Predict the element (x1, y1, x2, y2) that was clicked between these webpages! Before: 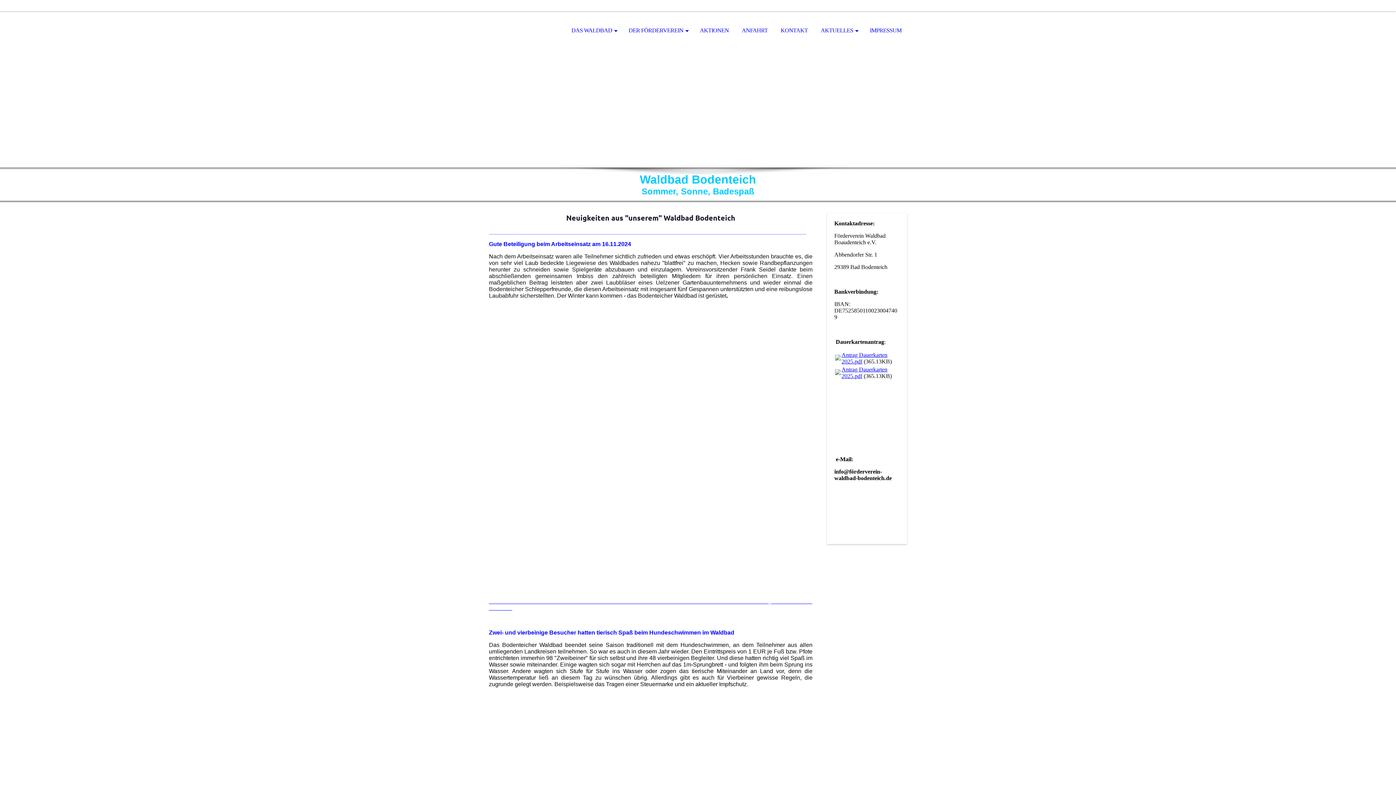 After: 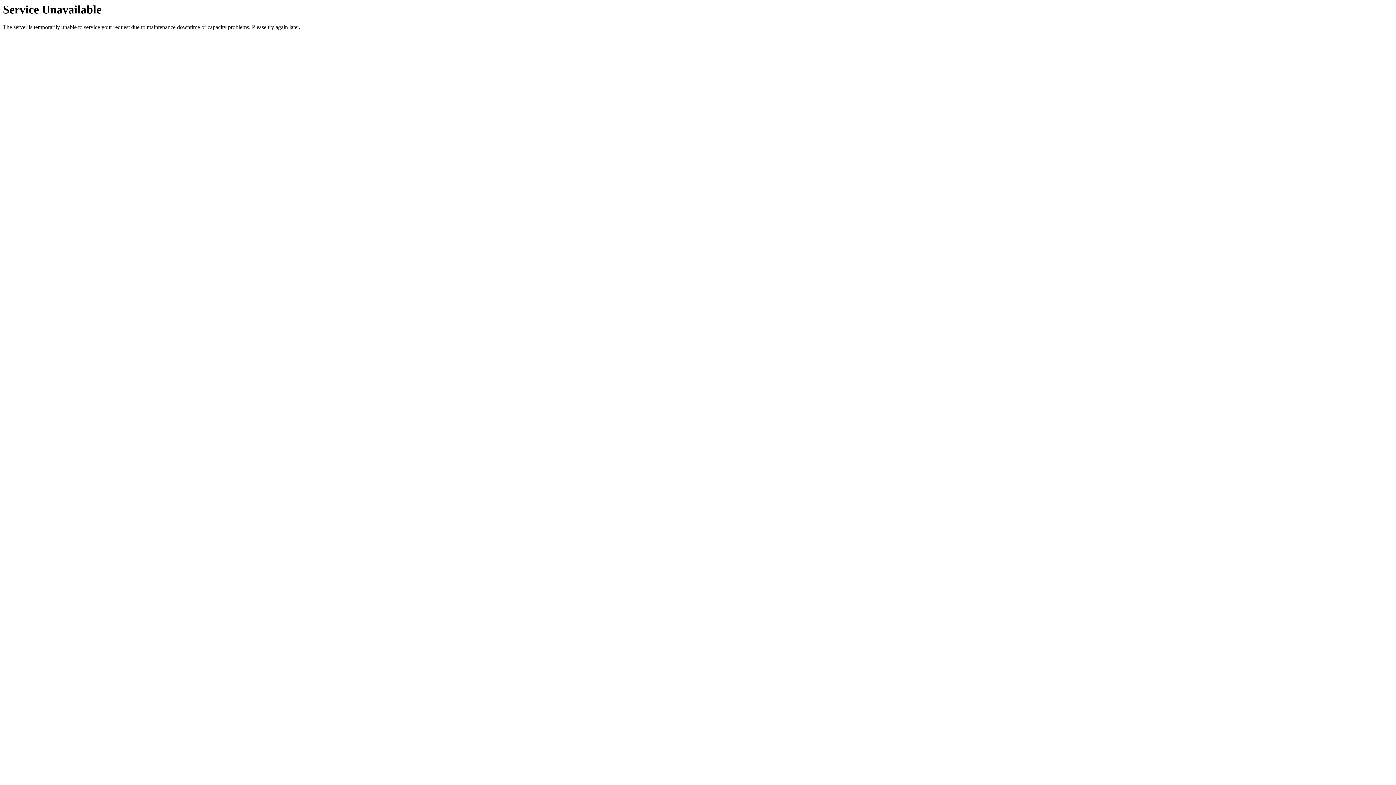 Action: bbox: (835, 370, 841, 376)